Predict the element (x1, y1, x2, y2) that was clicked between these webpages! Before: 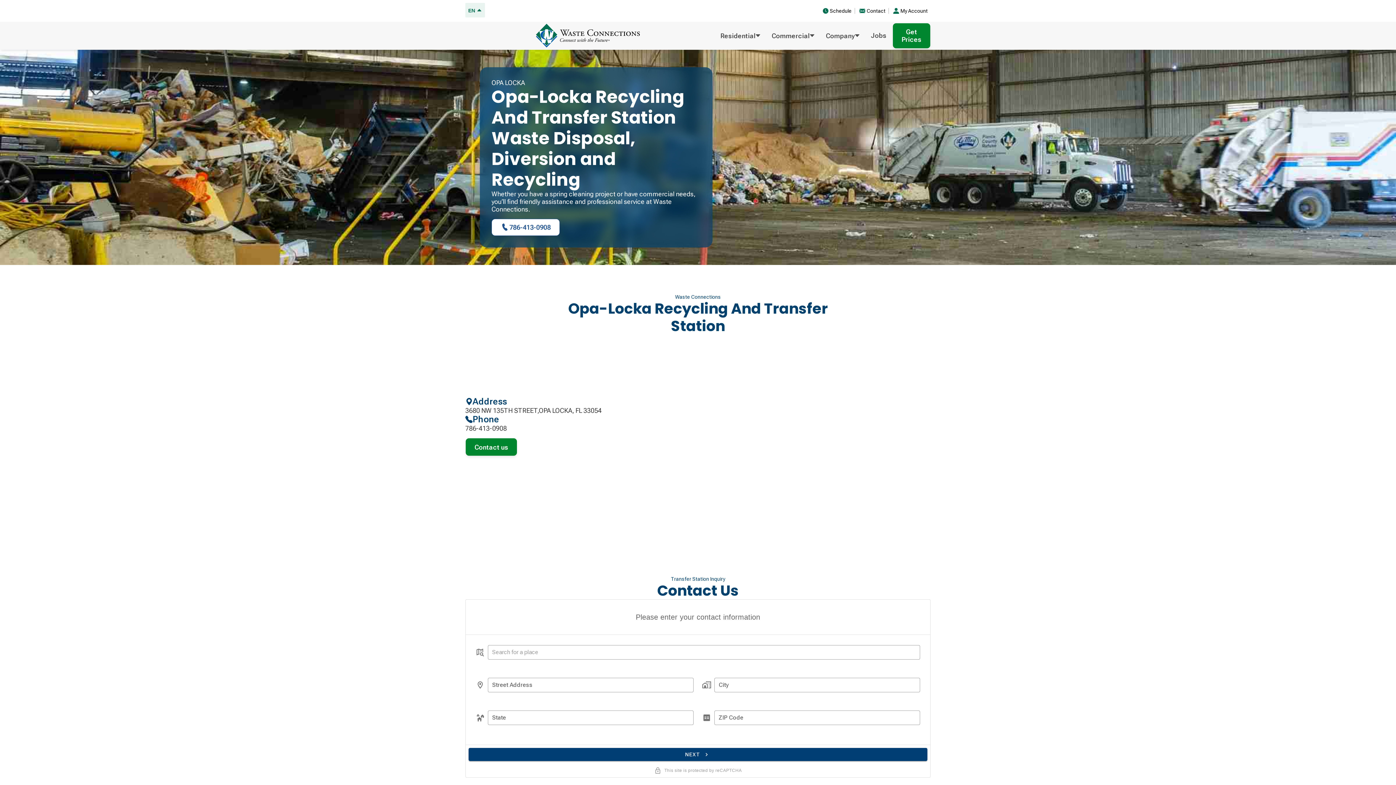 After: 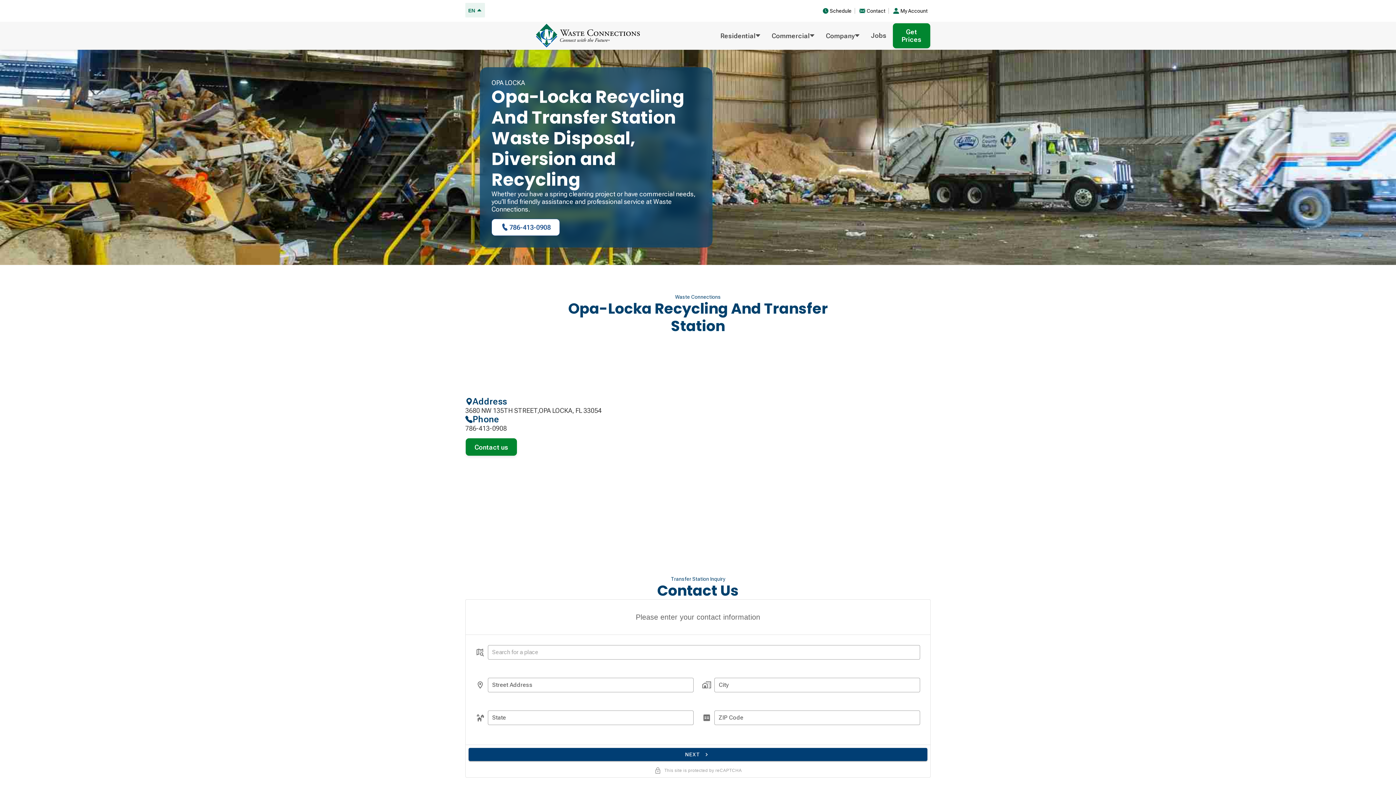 Action: label: Company bbox: (820, 21, 865, 49)